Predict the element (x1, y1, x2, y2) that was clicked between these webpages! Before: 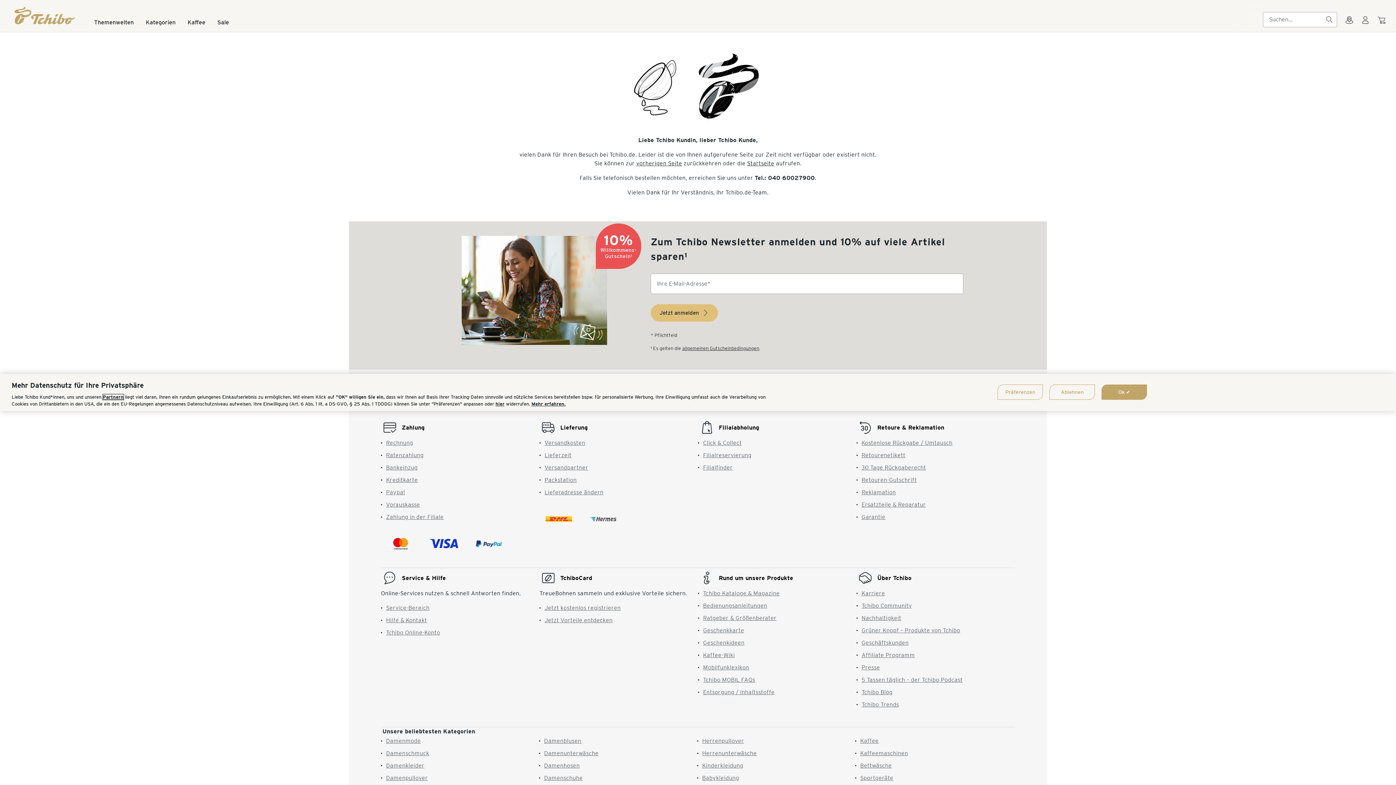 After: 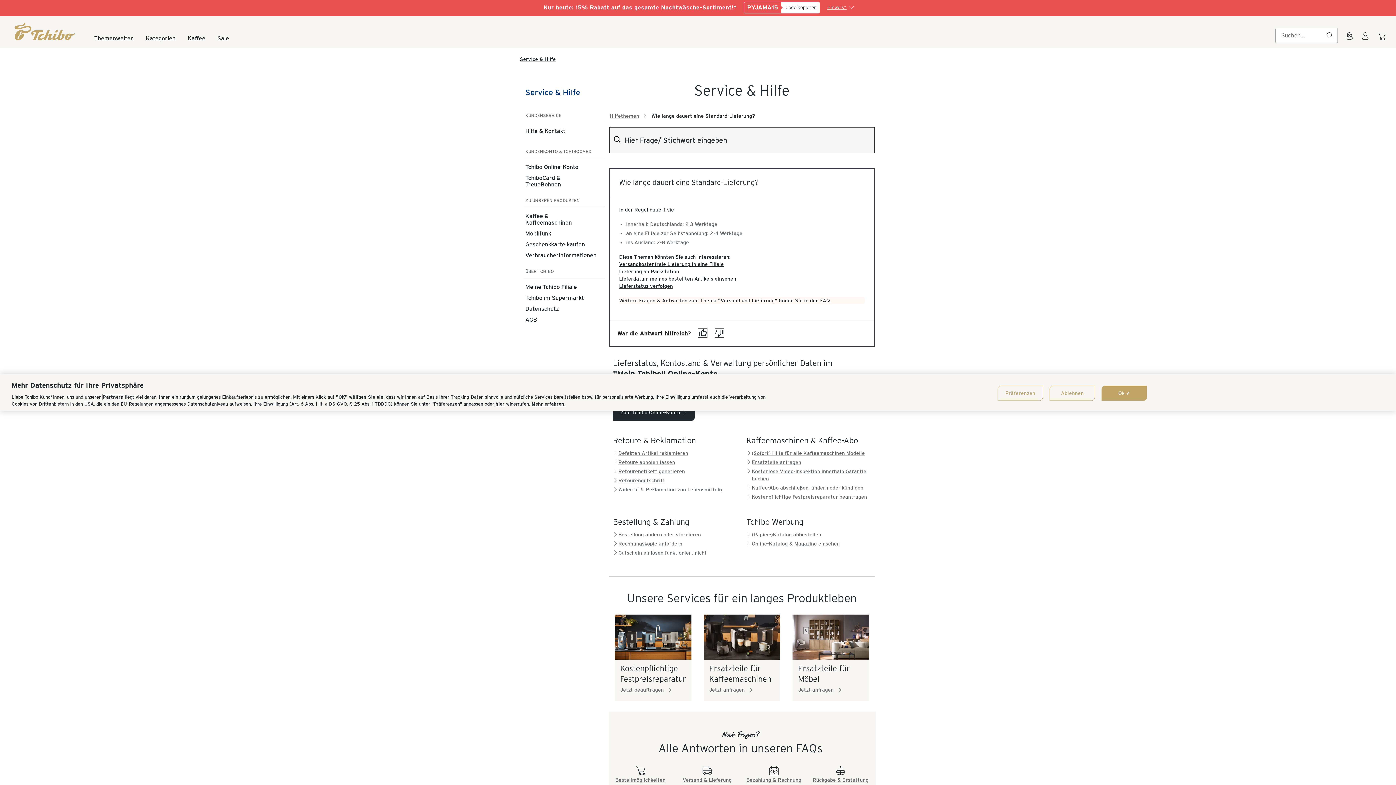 Action: bbox: (544, 365, 571, 372) label: Lieferzeit